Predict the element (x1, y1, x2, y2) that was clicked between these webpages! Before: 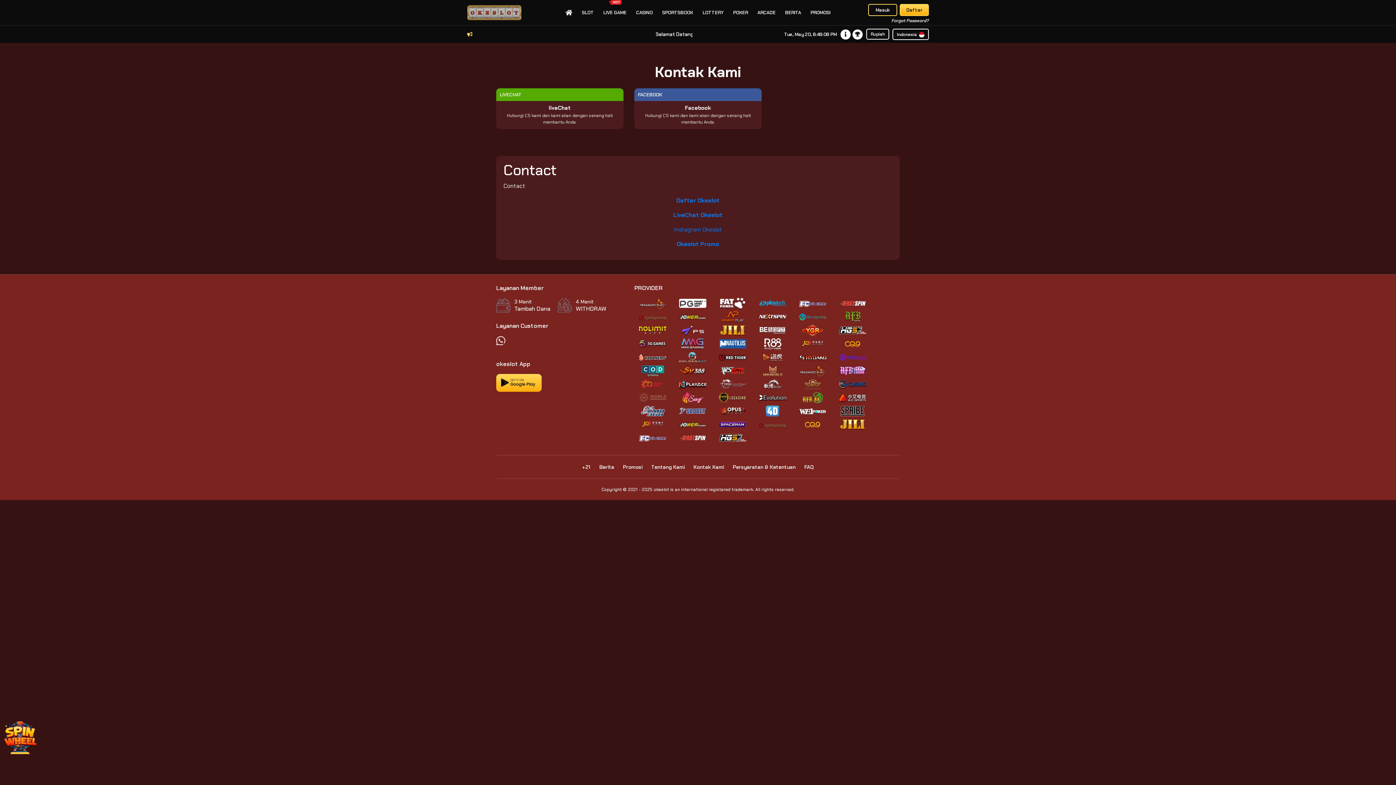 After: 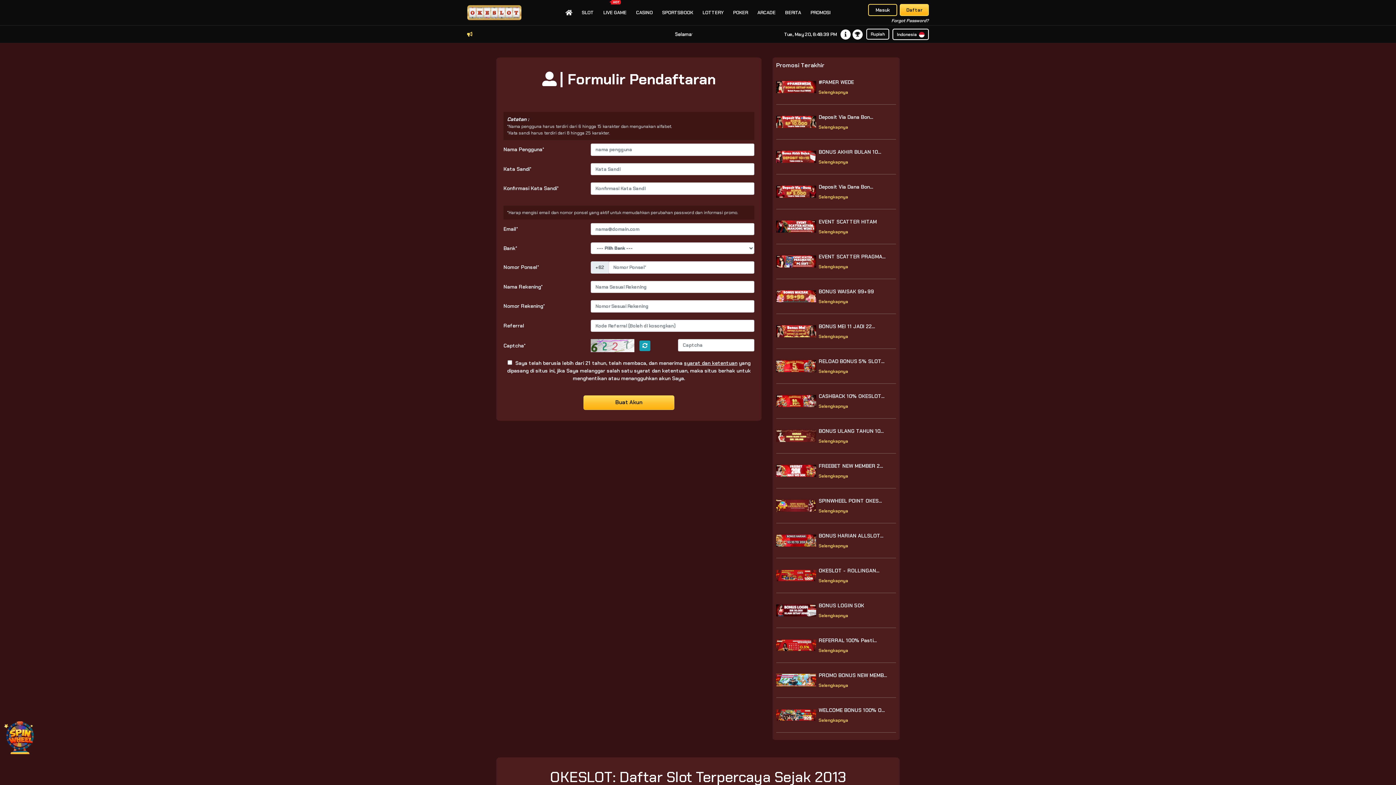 Action: label: Daftar bbox: (900, 3, 929, 15)